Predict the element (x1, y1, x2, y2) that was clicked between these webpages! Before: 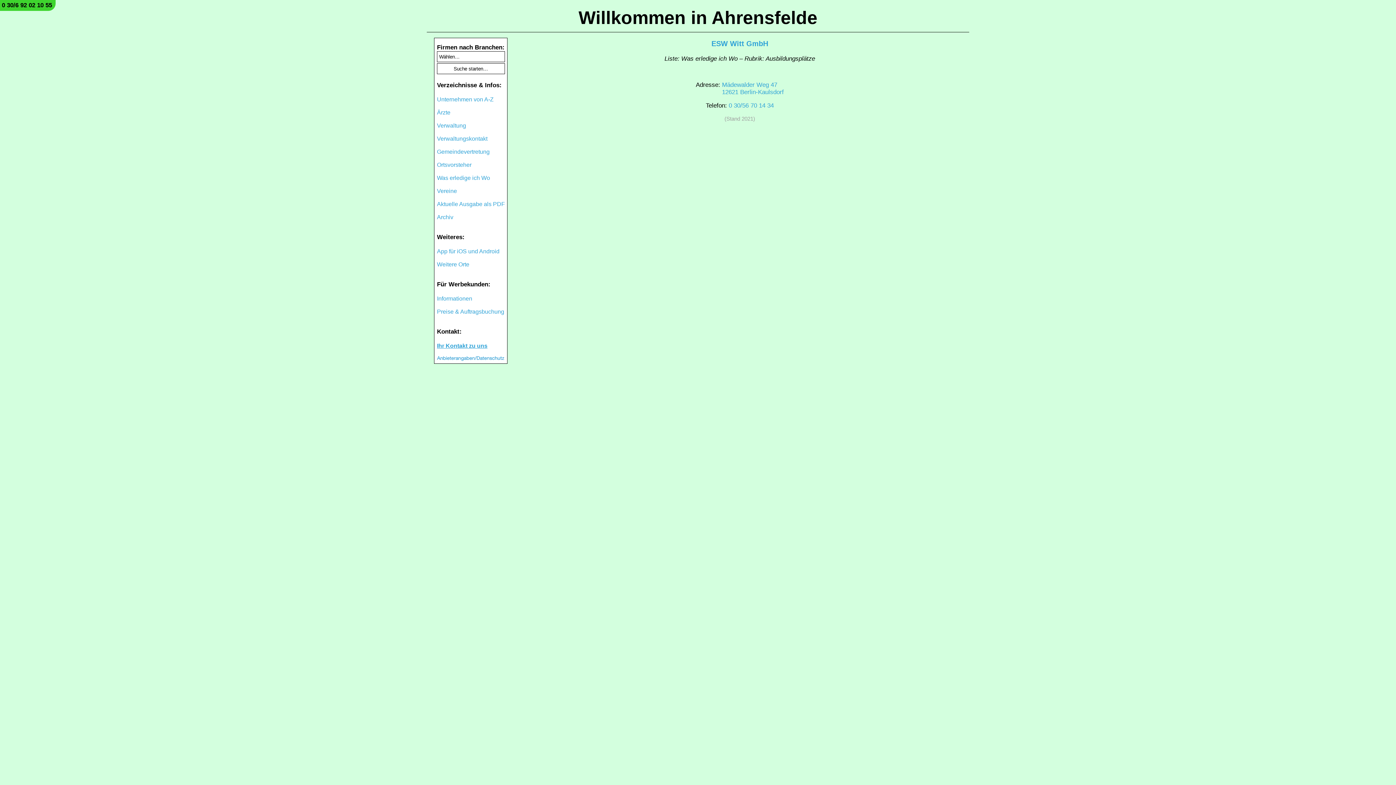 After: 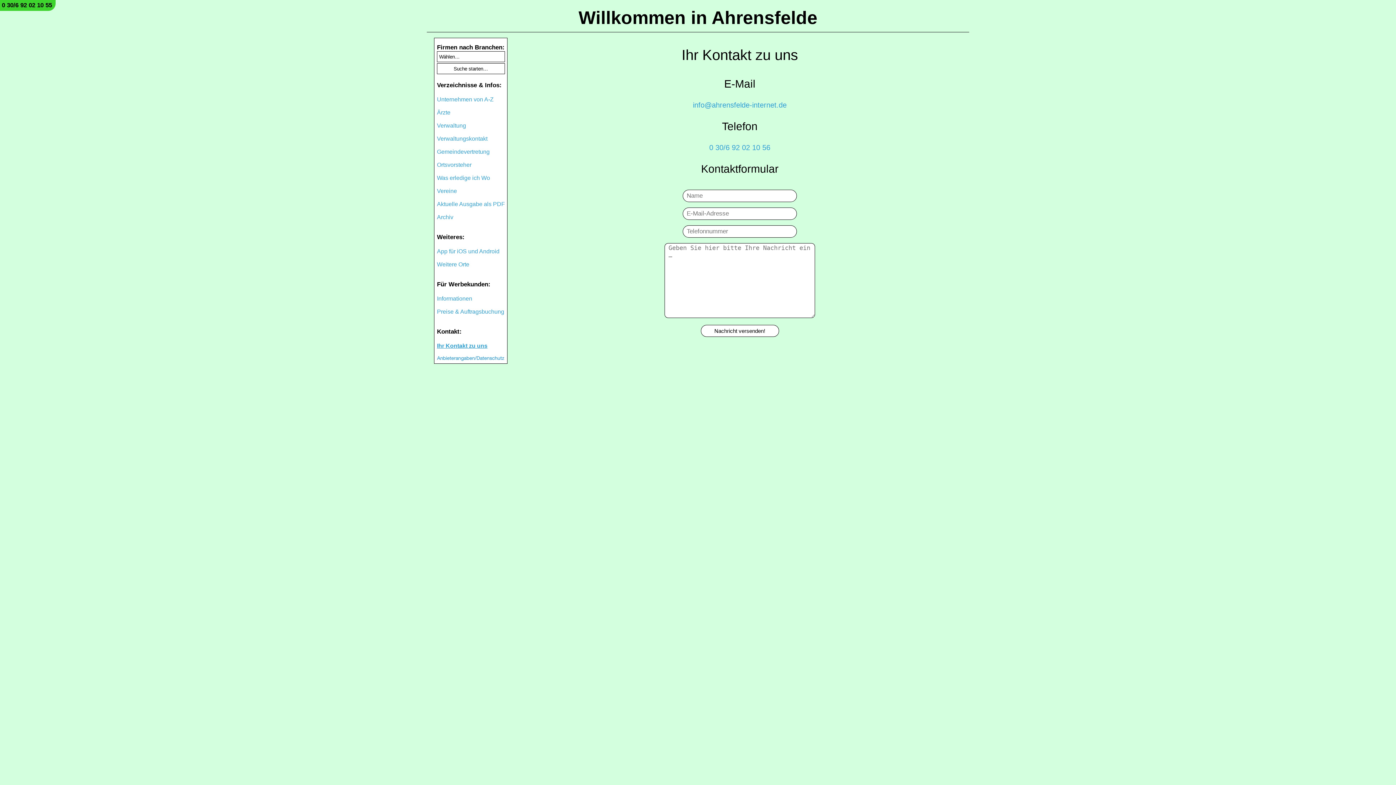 Action: label: Ihr Kontakt zu uns bbox: (437, 342, 487, 349)